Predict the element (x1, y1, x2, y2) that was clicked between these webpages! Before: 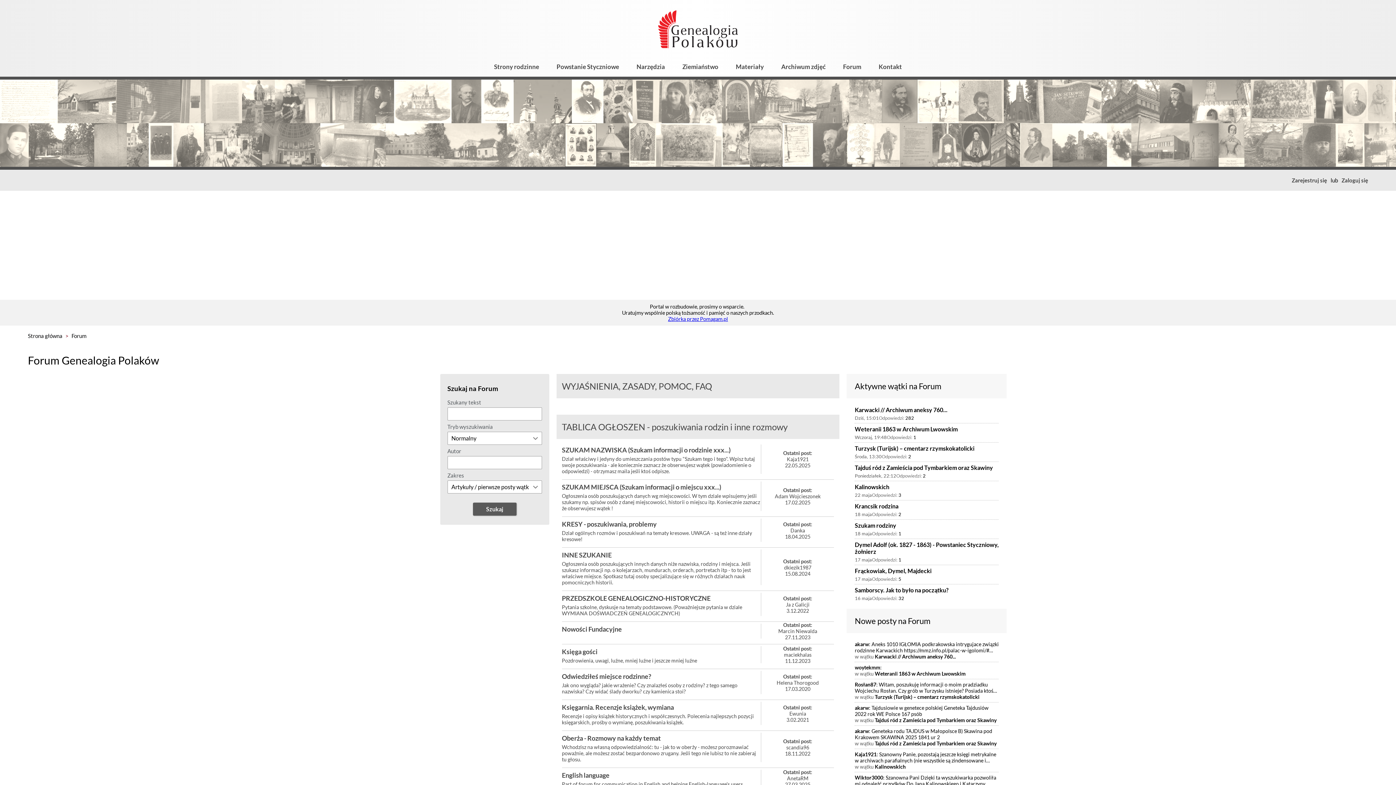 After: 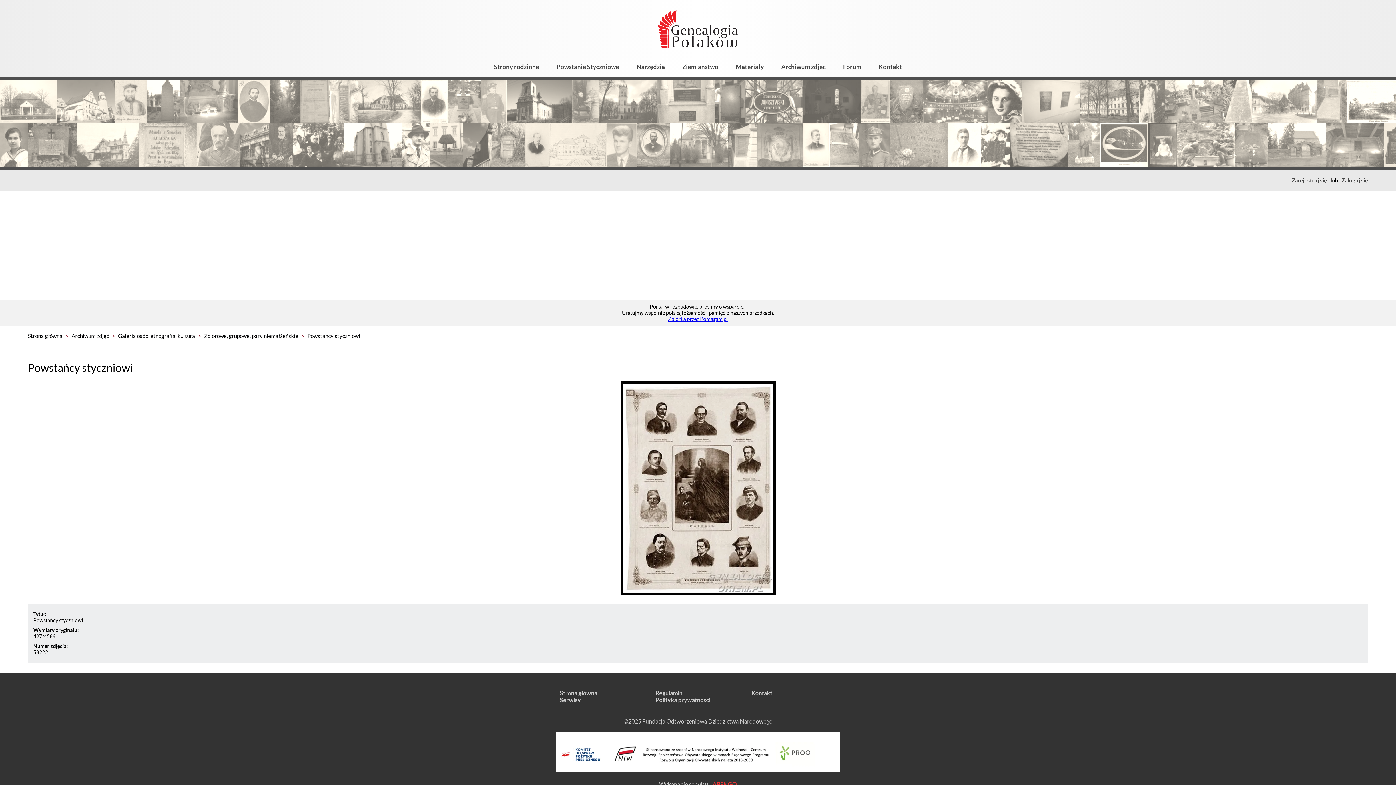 Action: bbox: (565, 123, 596, 166)